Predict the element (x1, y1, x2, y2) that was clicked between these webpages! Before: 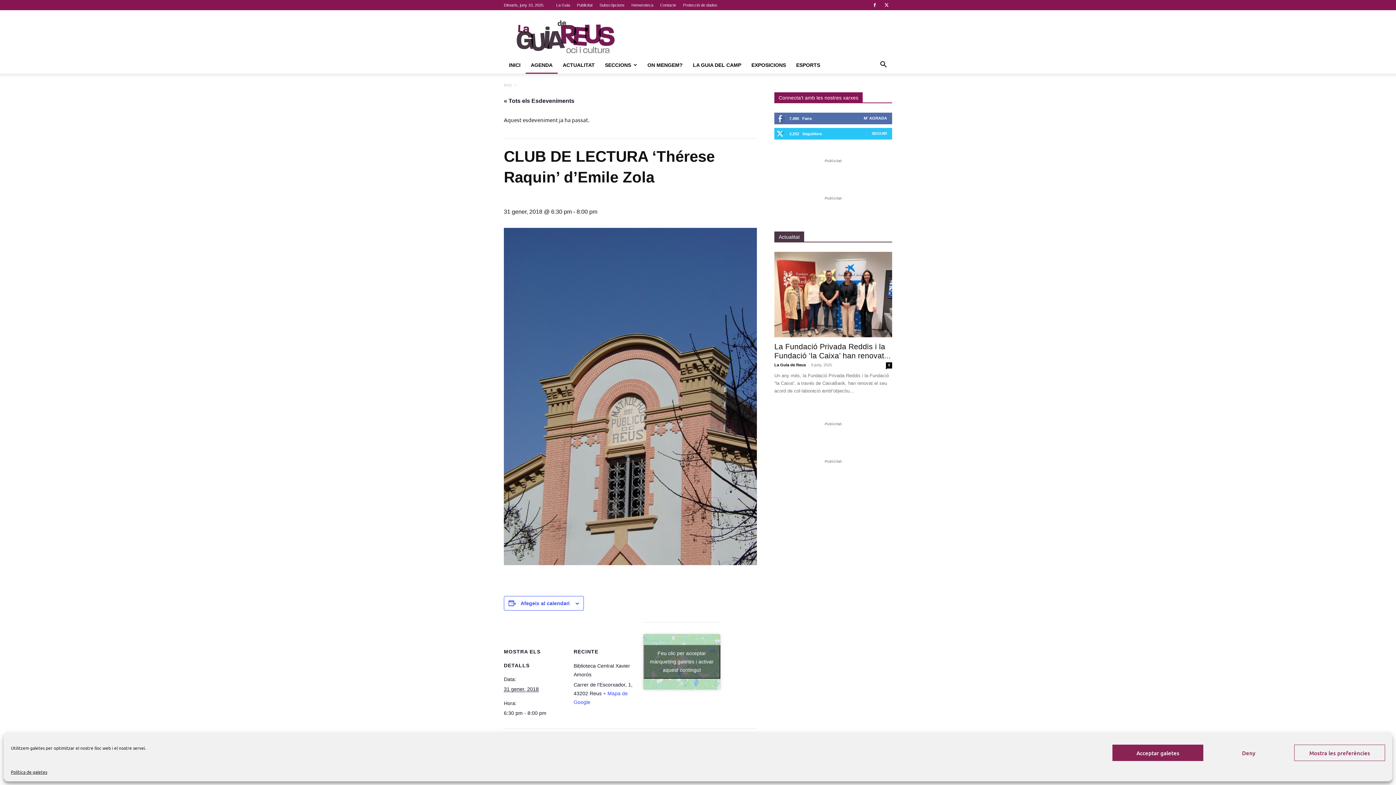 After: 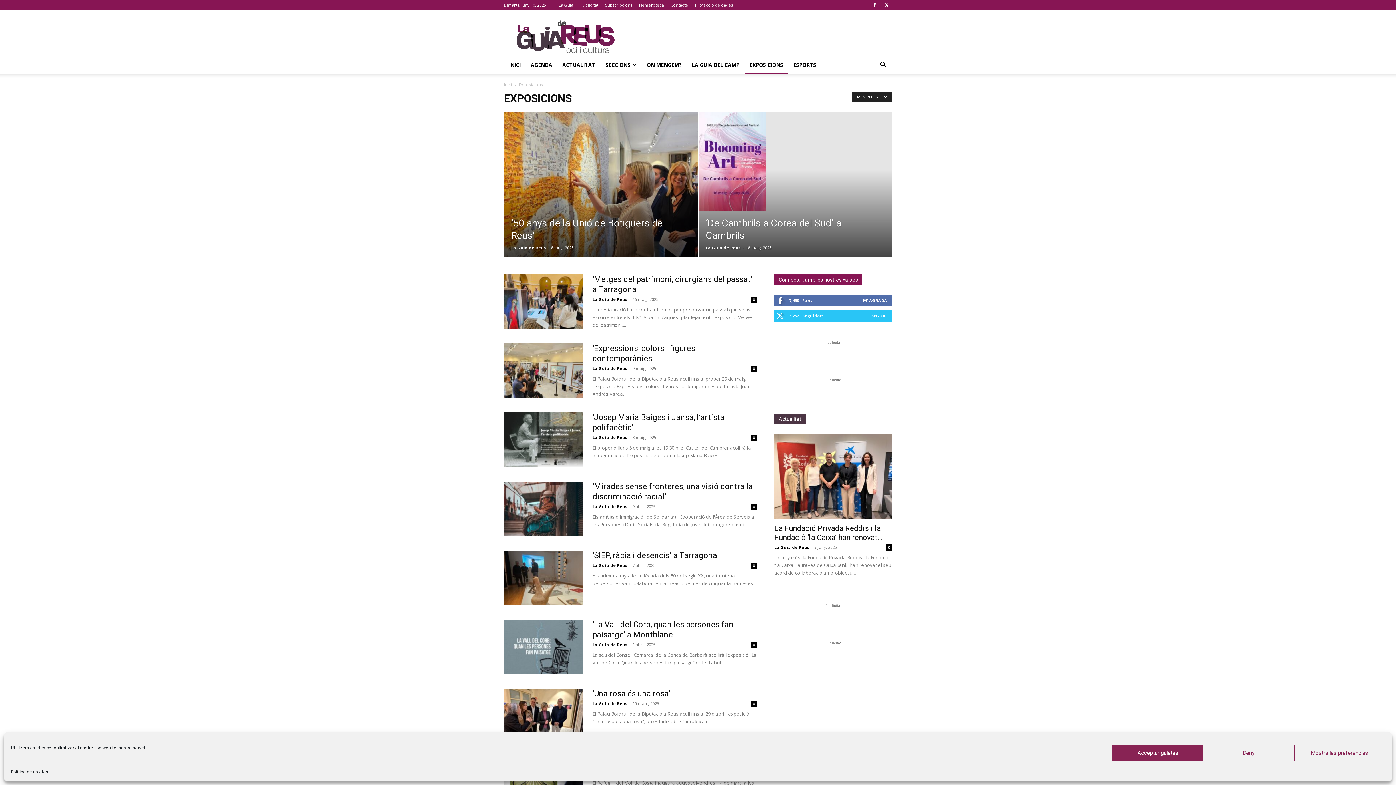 Action: label: EXPOSICIONS bbox: (746, 56, 791, 73)